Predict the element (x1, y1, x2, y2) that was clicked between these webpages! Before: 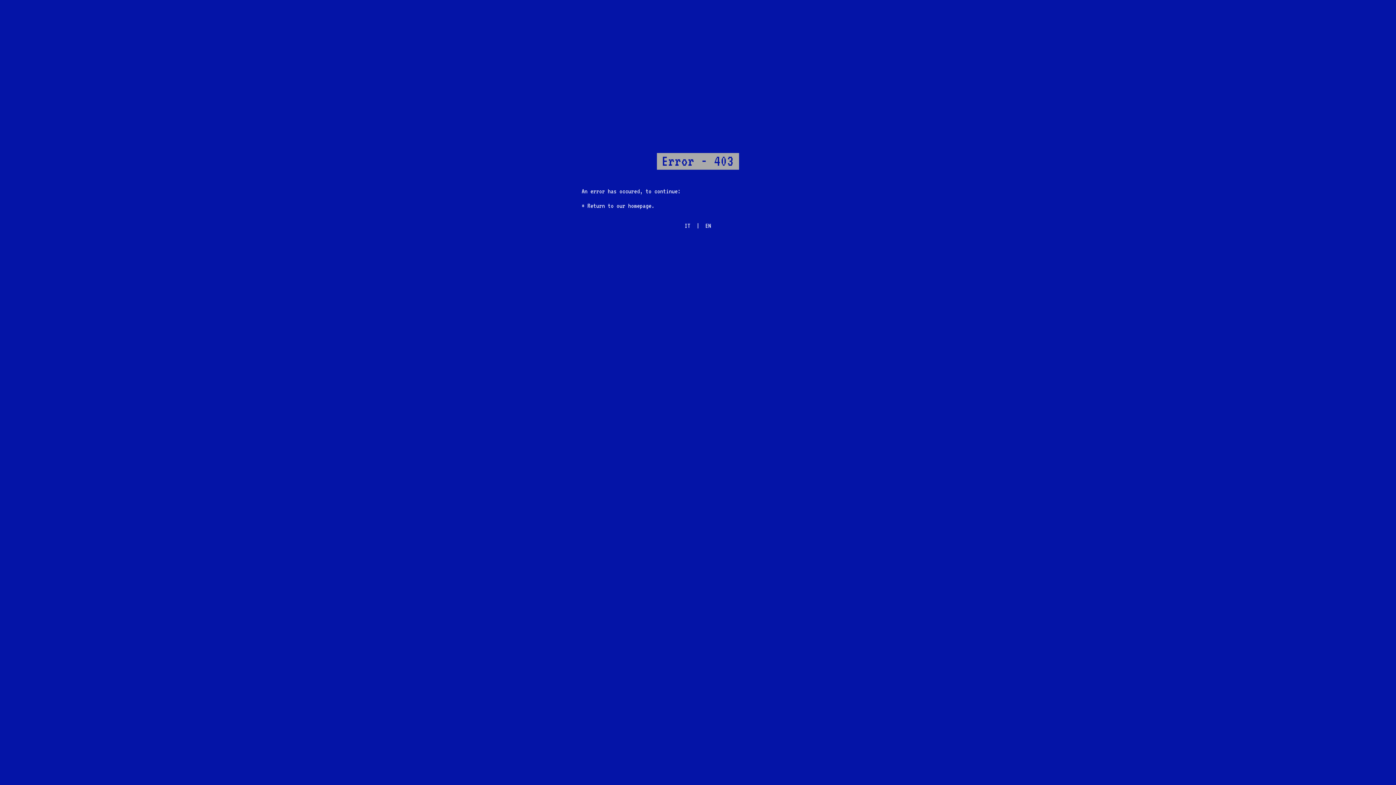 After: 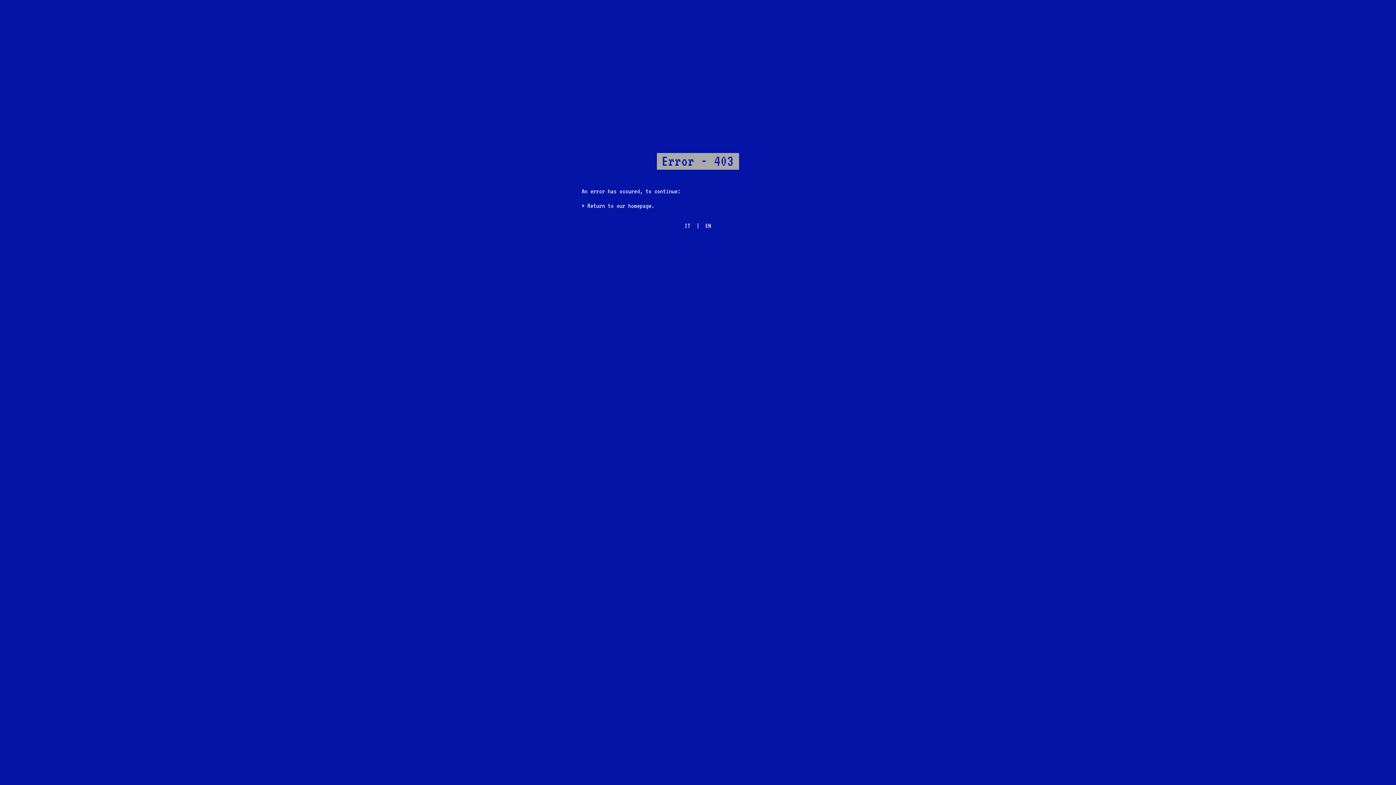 Action: label: IT bbox: (681, 222, 693, 230)